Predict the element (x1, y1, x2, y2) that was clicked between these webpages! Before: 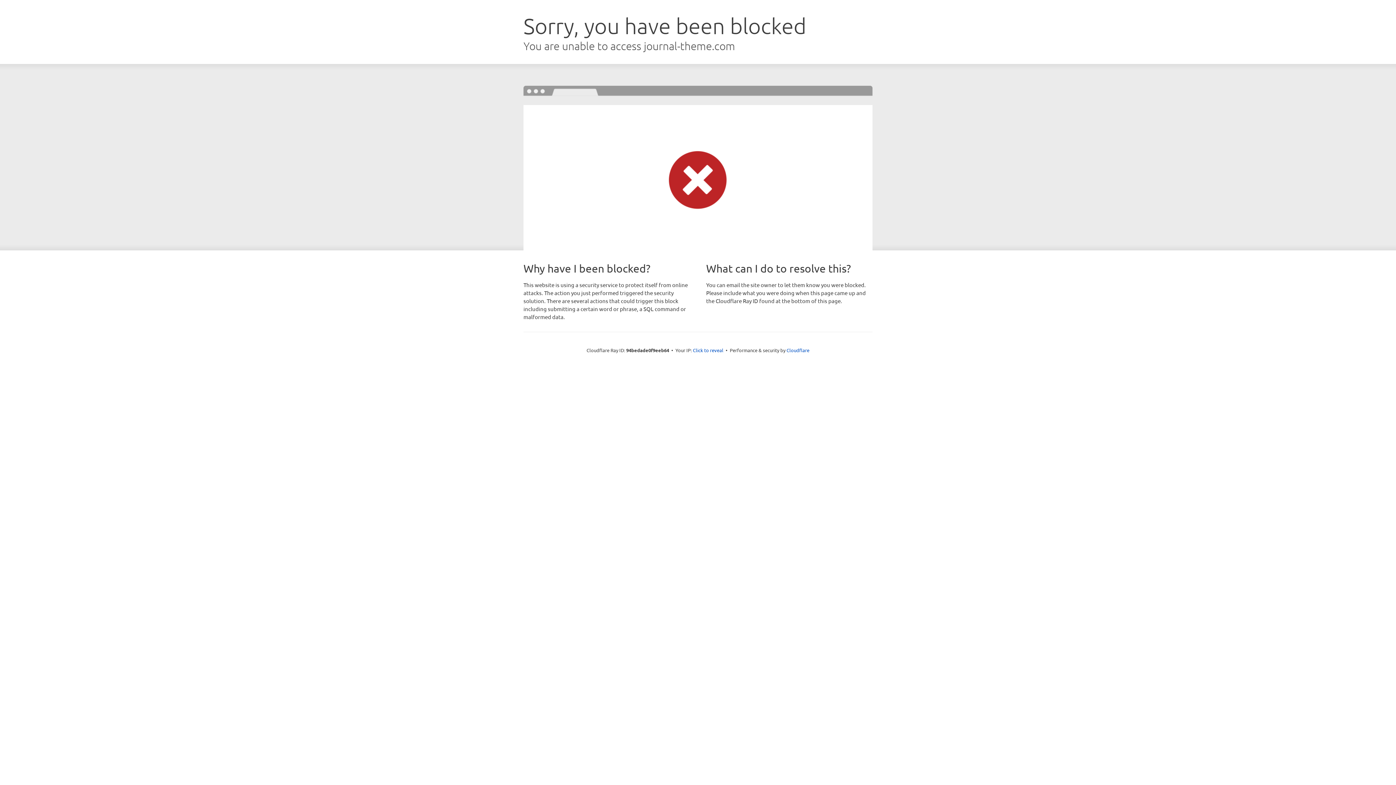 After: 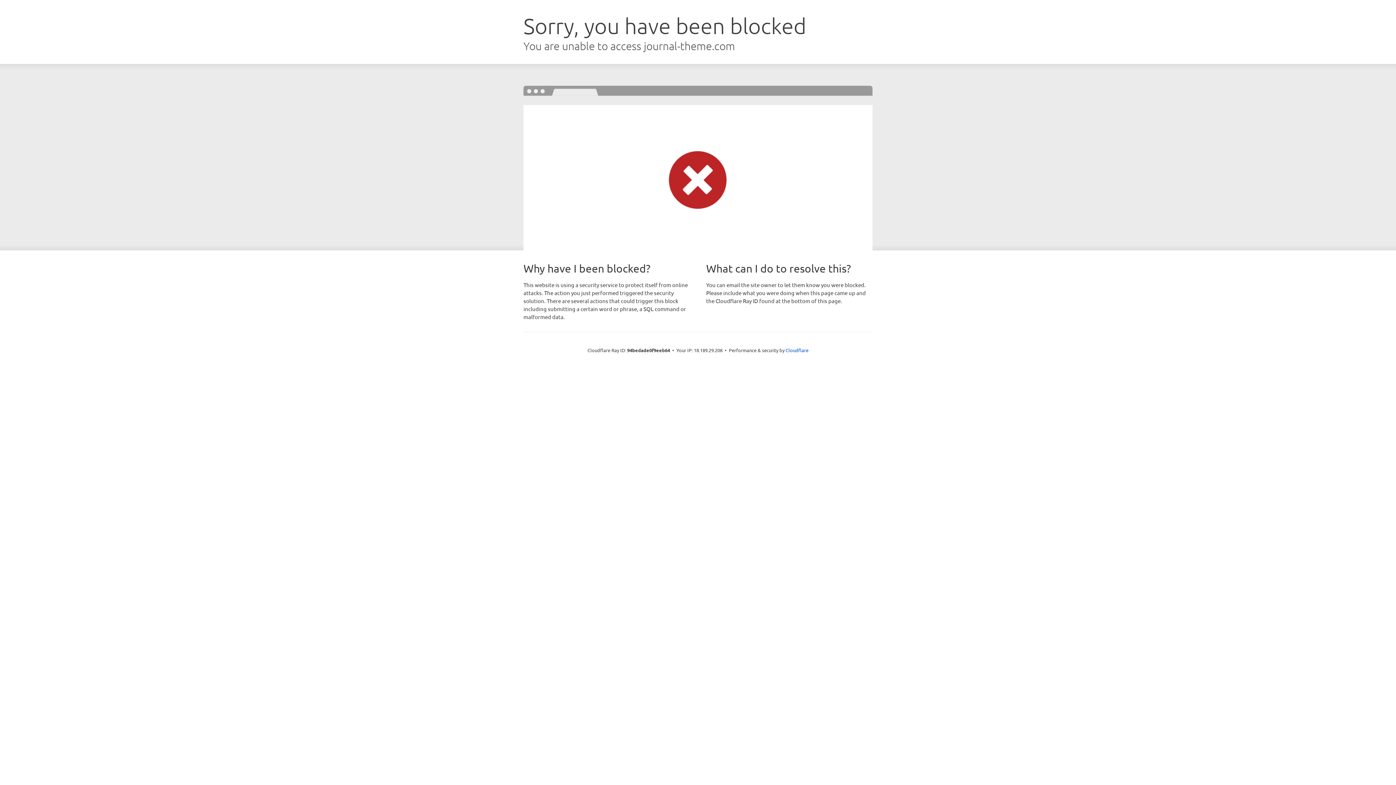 Action: bbox: (693, 346, 723, 353) label: Click to reveal